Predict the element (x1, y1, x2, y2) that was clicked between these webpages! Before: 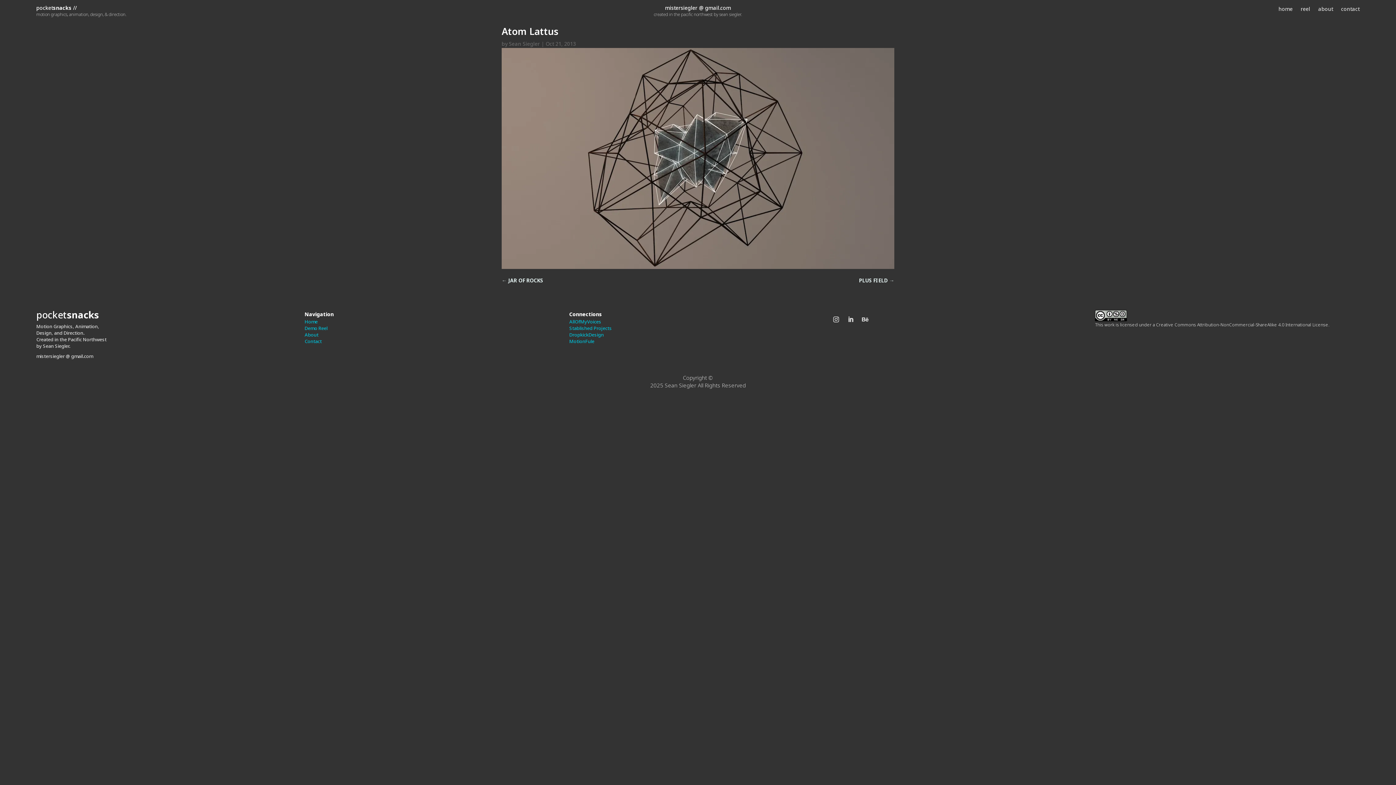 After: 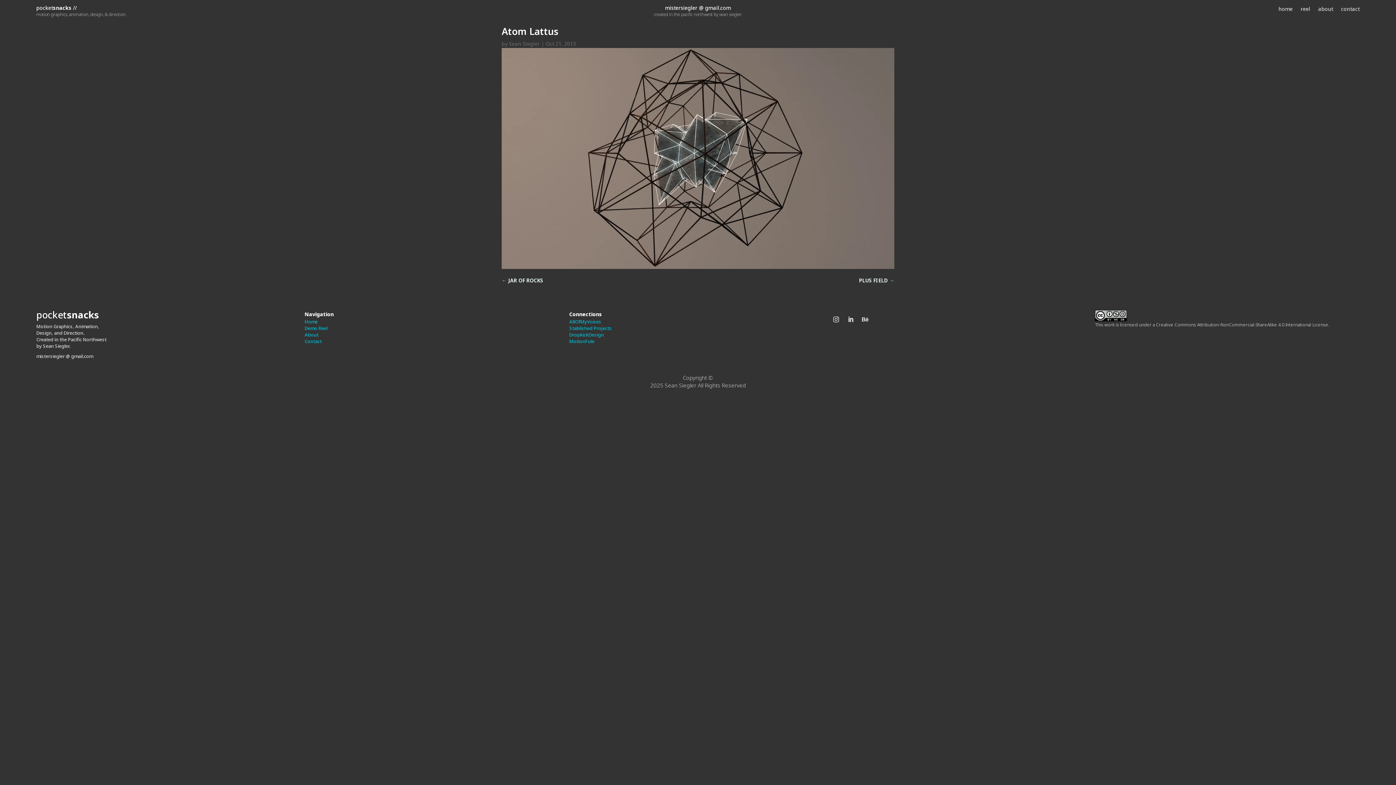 Action: bbox: (830, 313, 842, 325)